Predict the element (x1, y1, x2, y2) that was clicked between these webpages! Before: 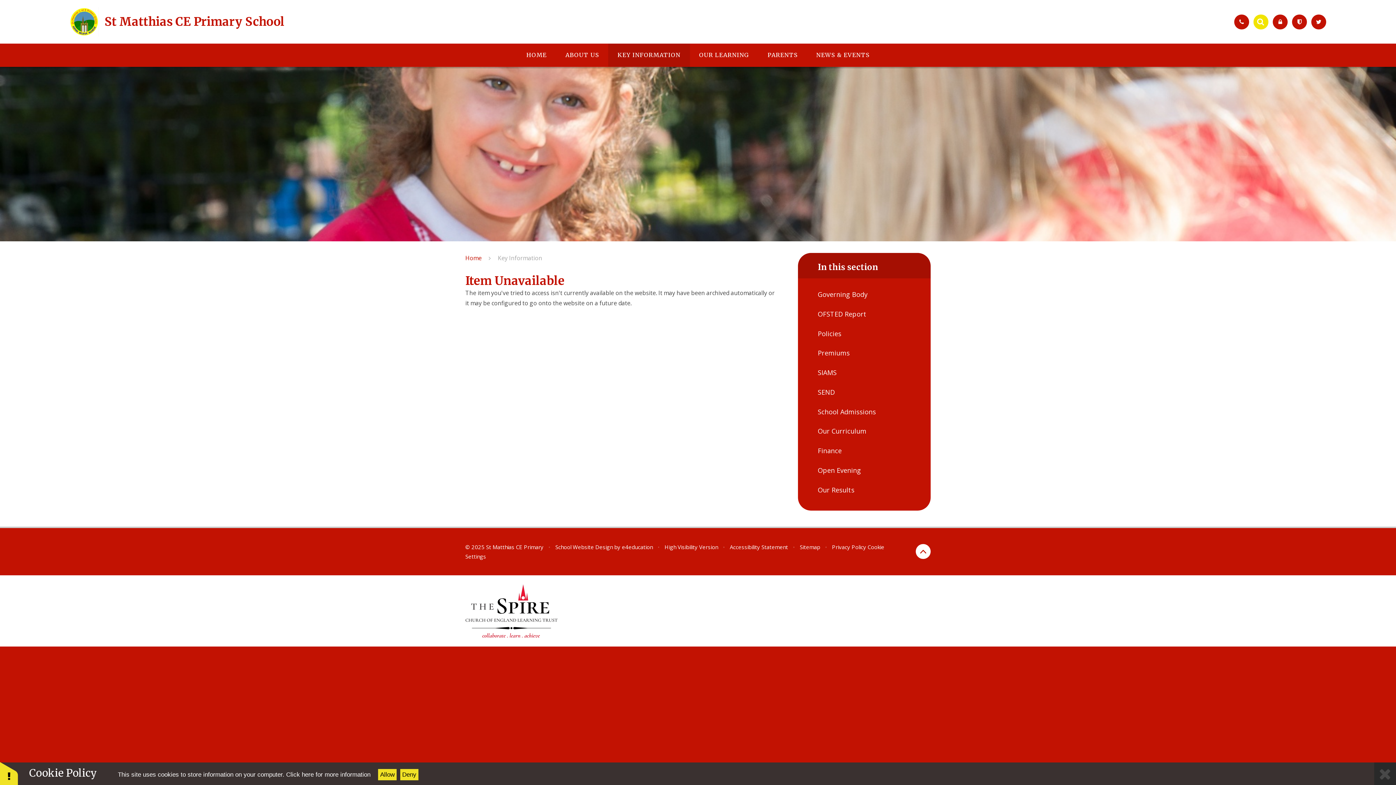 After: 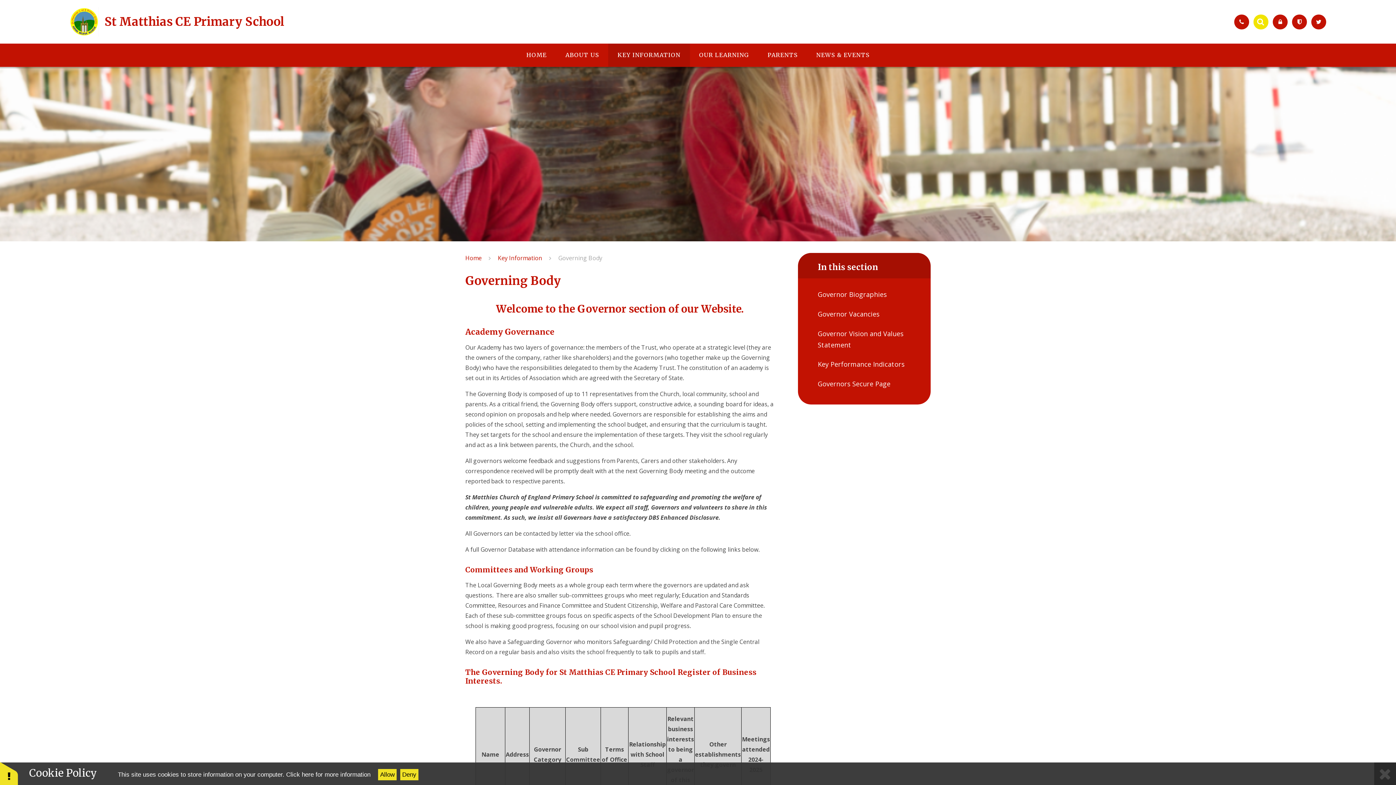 Action: bbox: (798, 285, 930, 304) label: Governing Body